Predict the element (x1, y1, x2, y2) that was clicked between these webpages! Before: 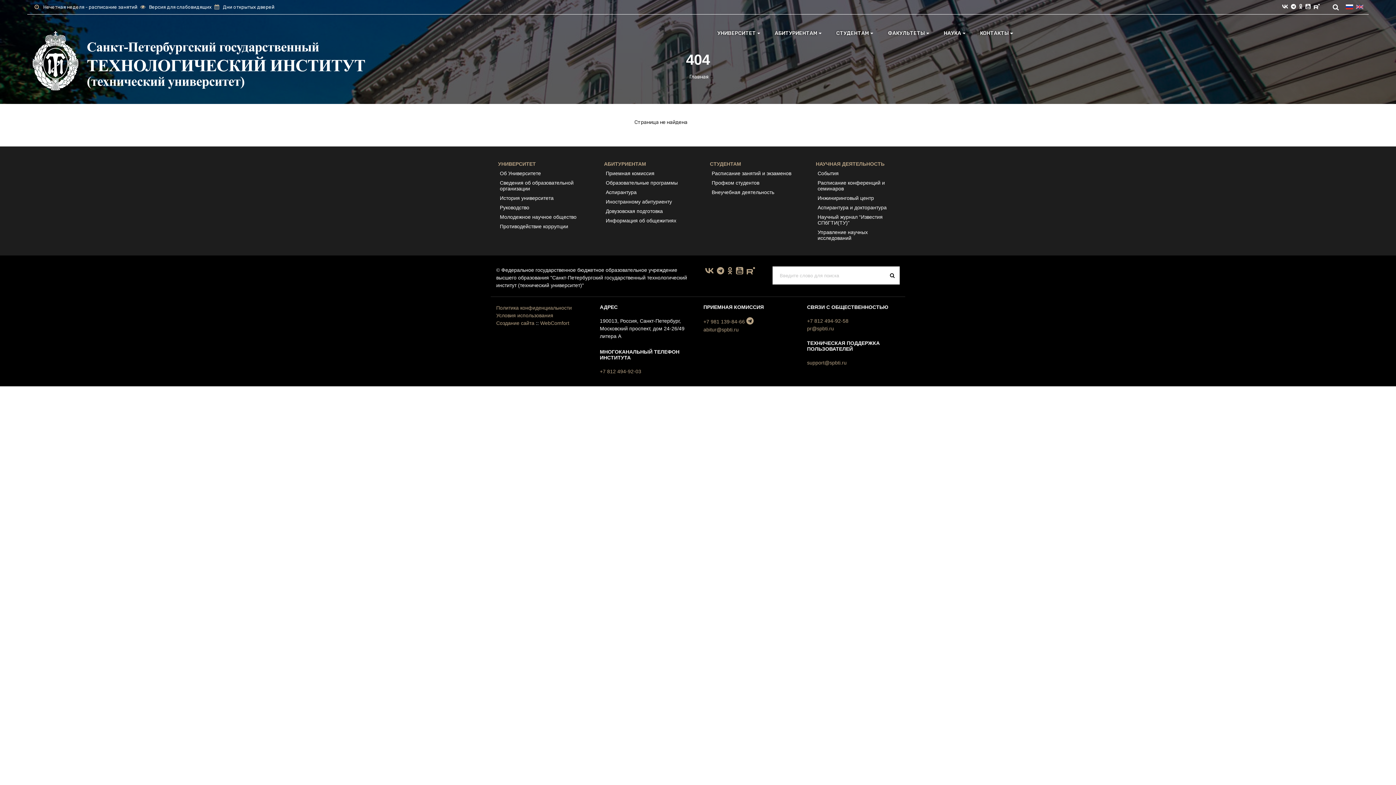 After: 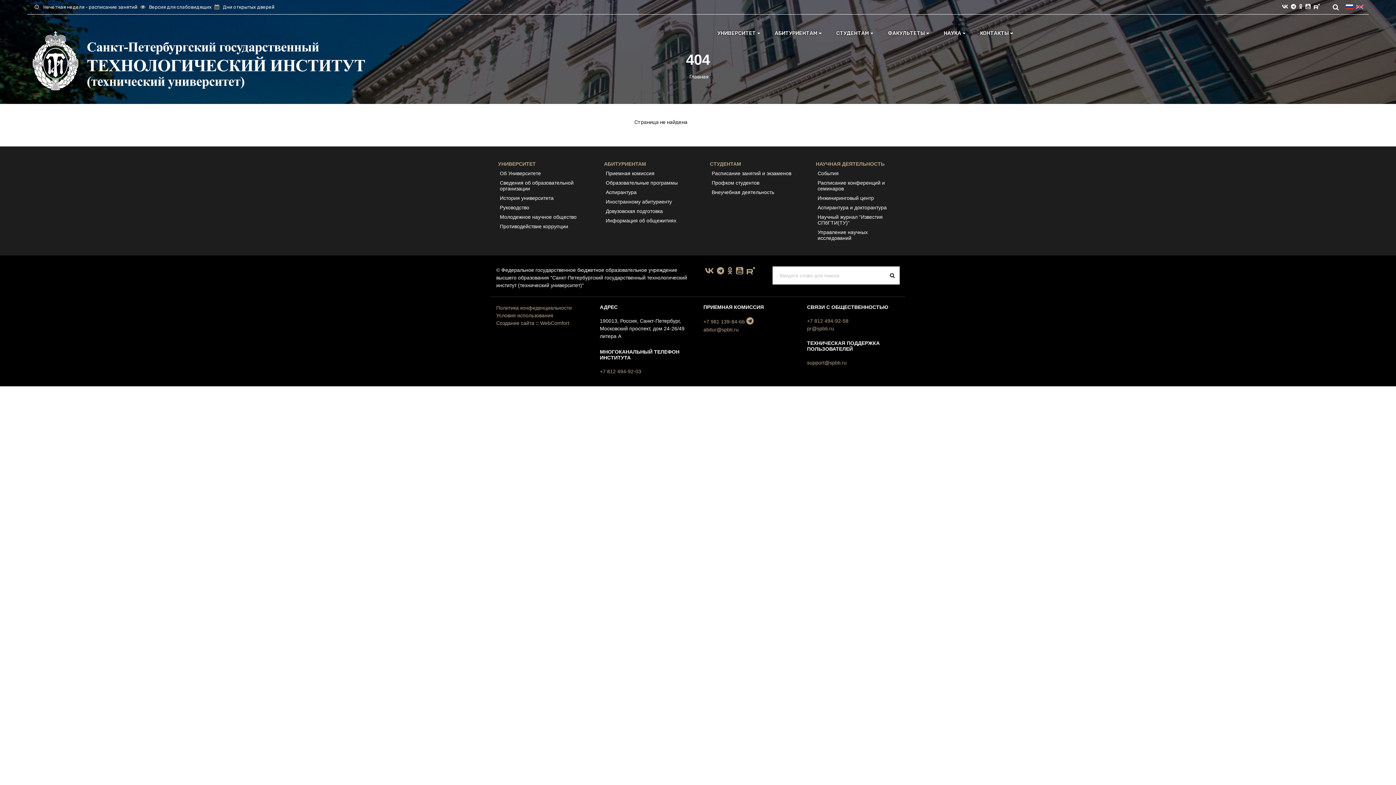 Action: bbox: (1305, 3, 1311, 9)